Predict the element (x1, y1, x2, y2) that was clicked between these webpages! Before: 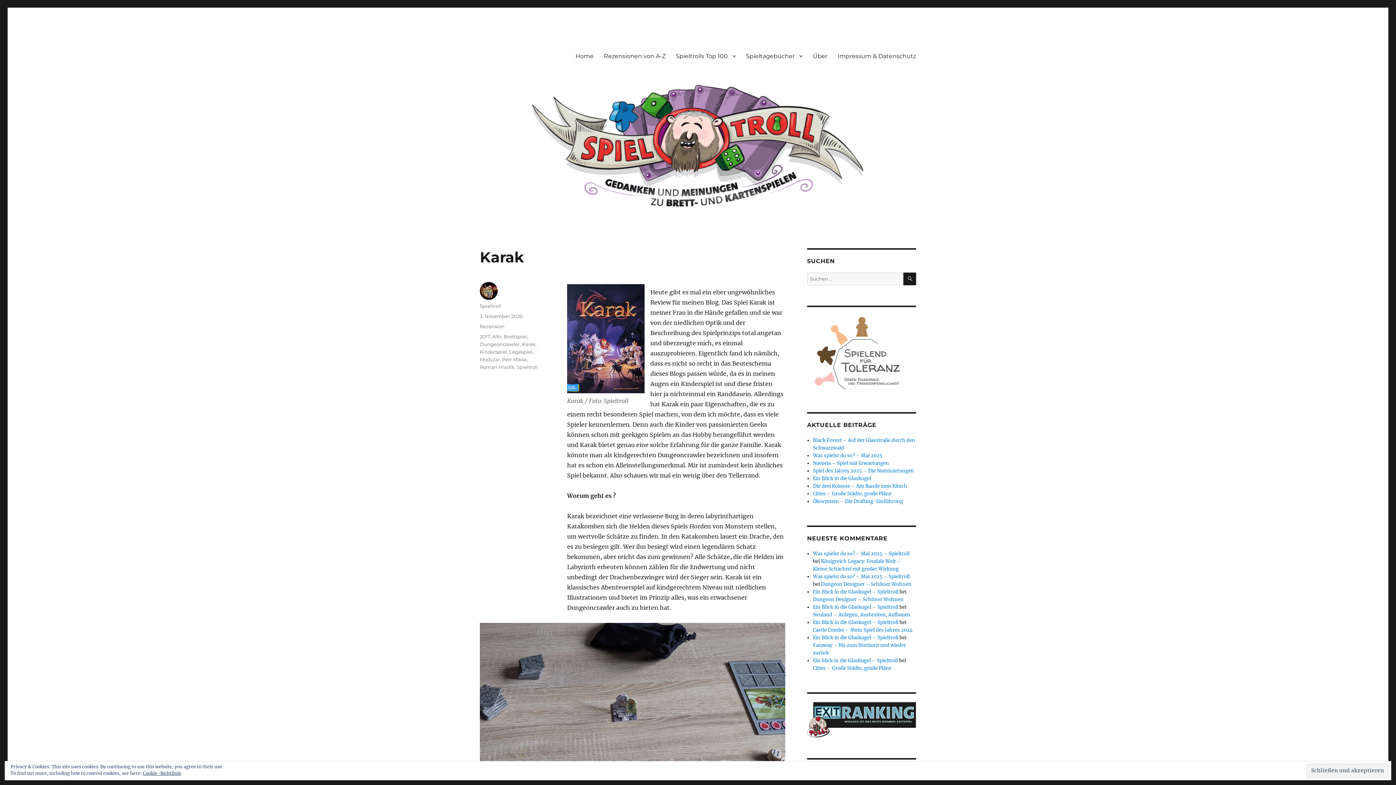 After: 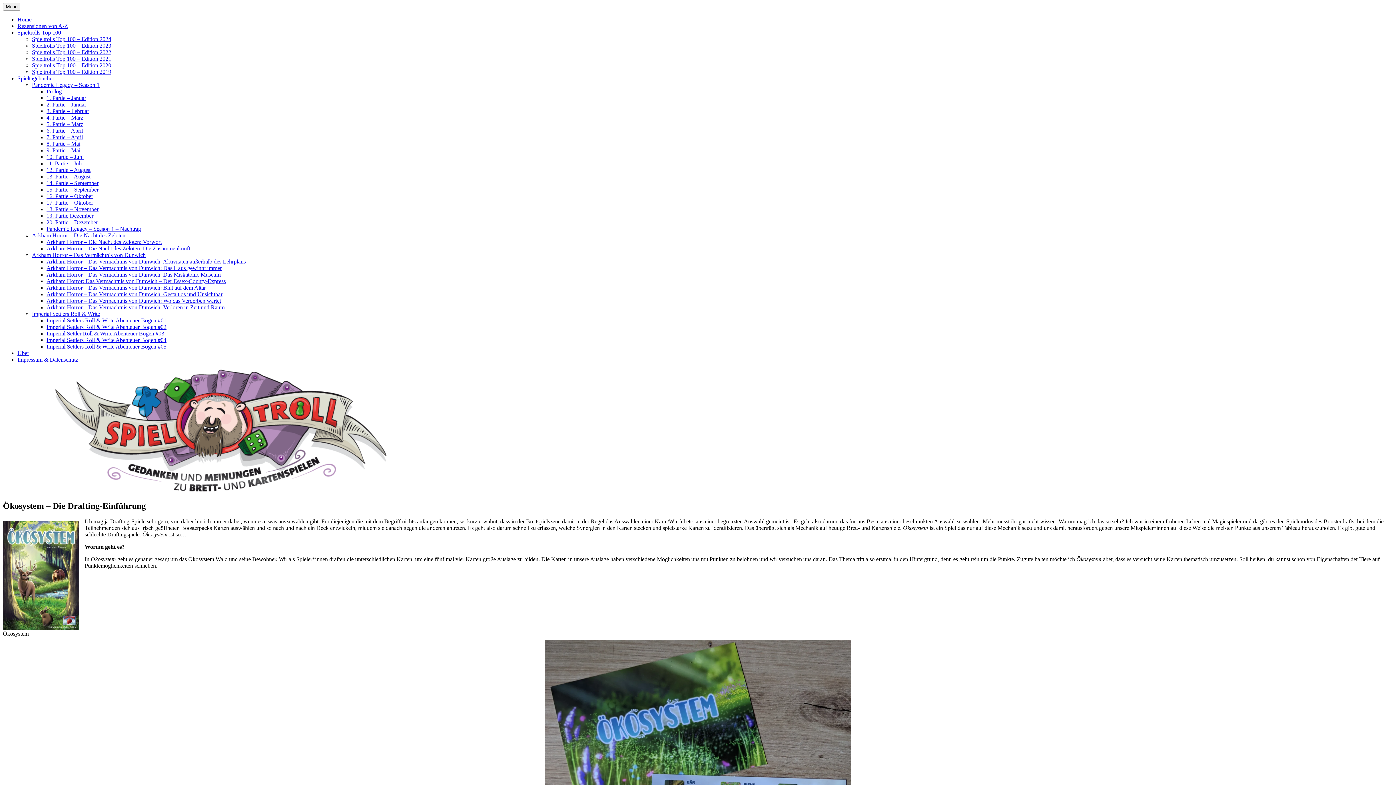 Action: label: Ökosystem – Die Drafting-Einführung bbox: (813, 498, 903, 504)